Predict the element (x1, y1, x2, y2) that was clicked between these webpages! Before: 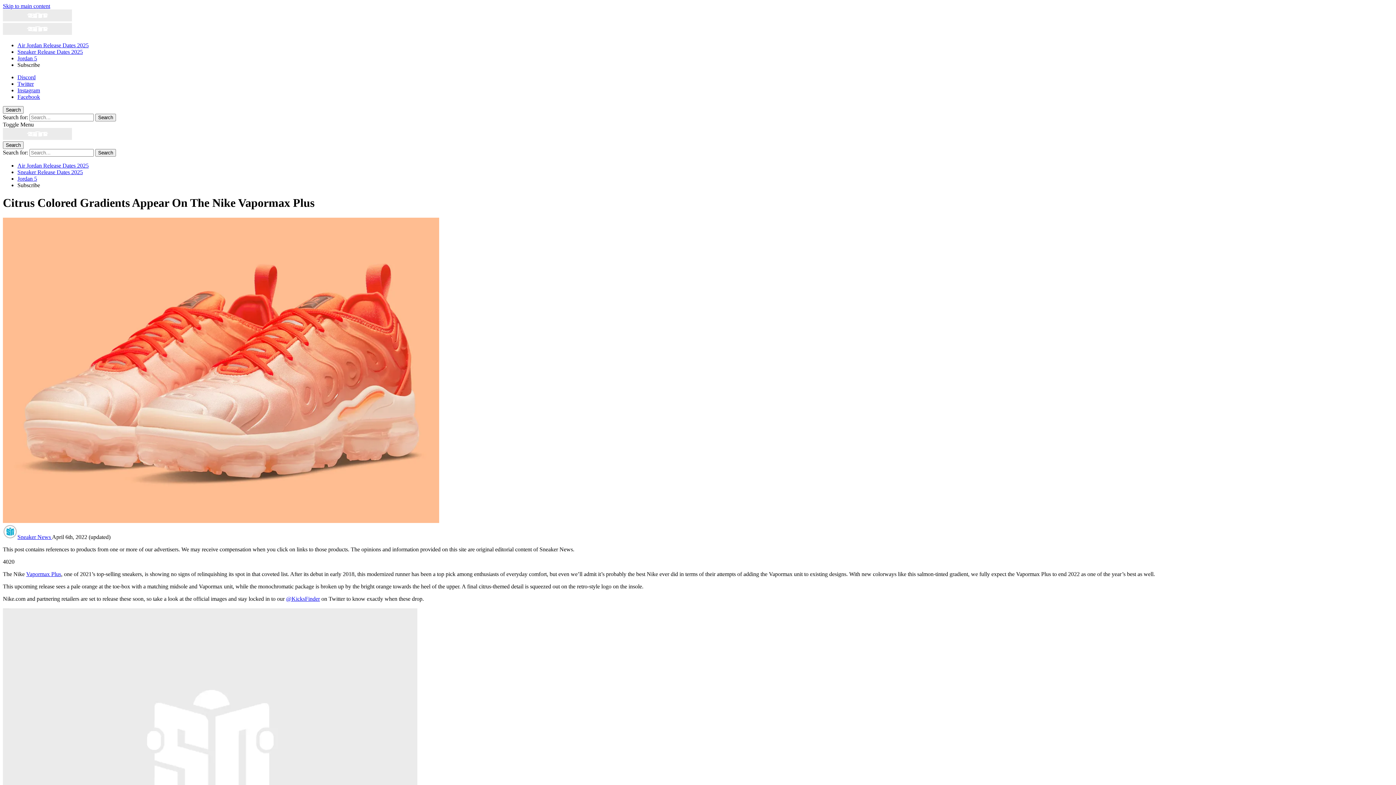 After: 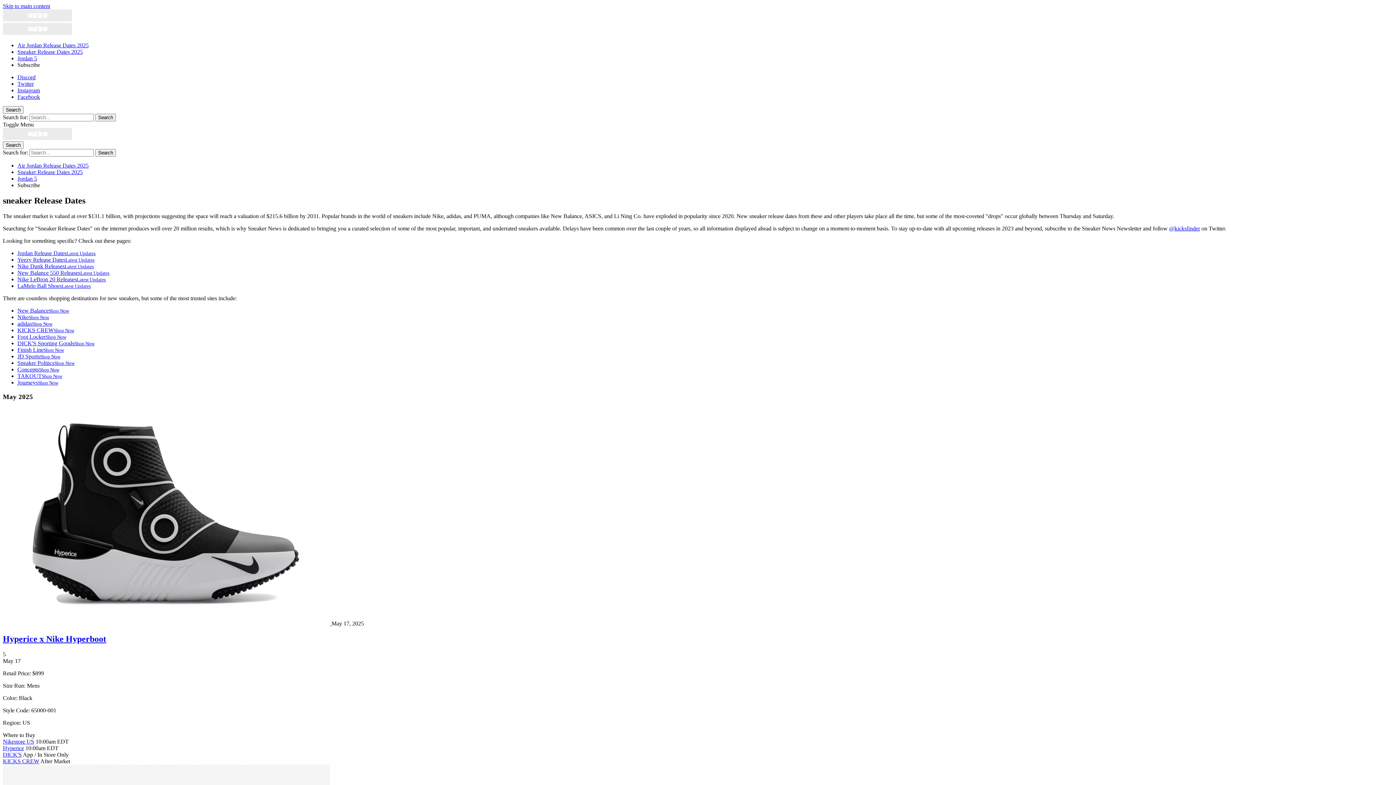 Action: bbox: (17, 169, 82, 175) label: Sneaker Release Dates 2025